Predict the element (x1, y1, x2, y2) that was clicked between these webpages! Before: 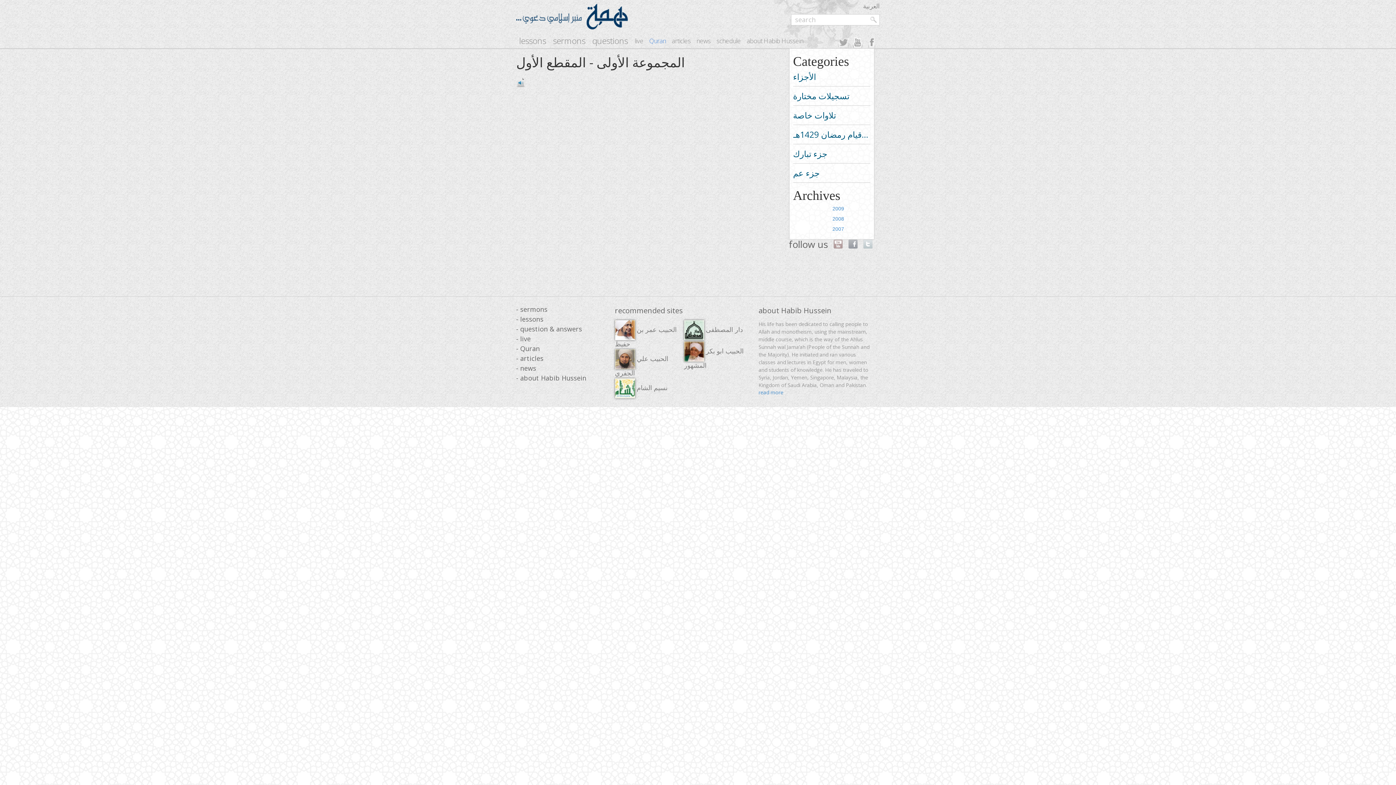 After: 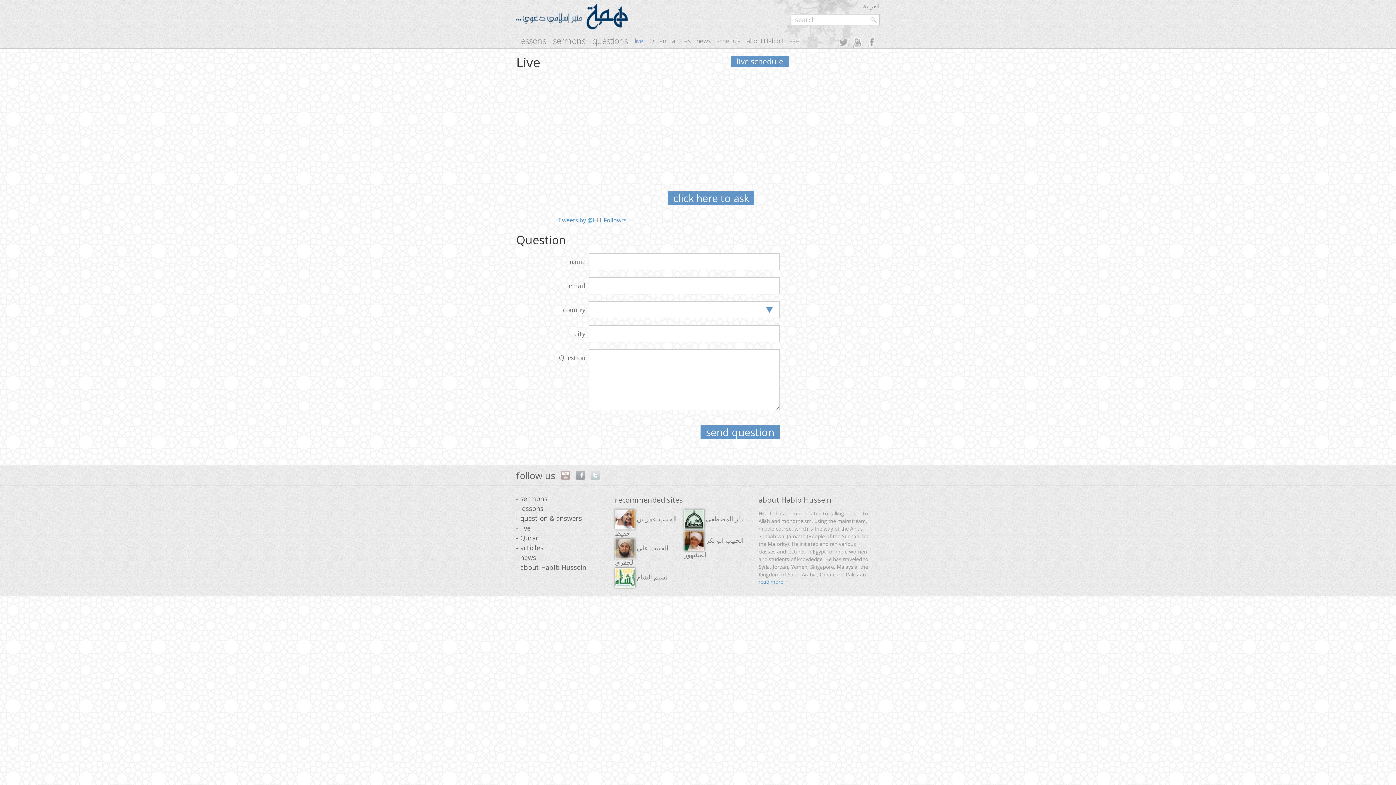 Action: label: live bbox: (632, 35, 646, 46)